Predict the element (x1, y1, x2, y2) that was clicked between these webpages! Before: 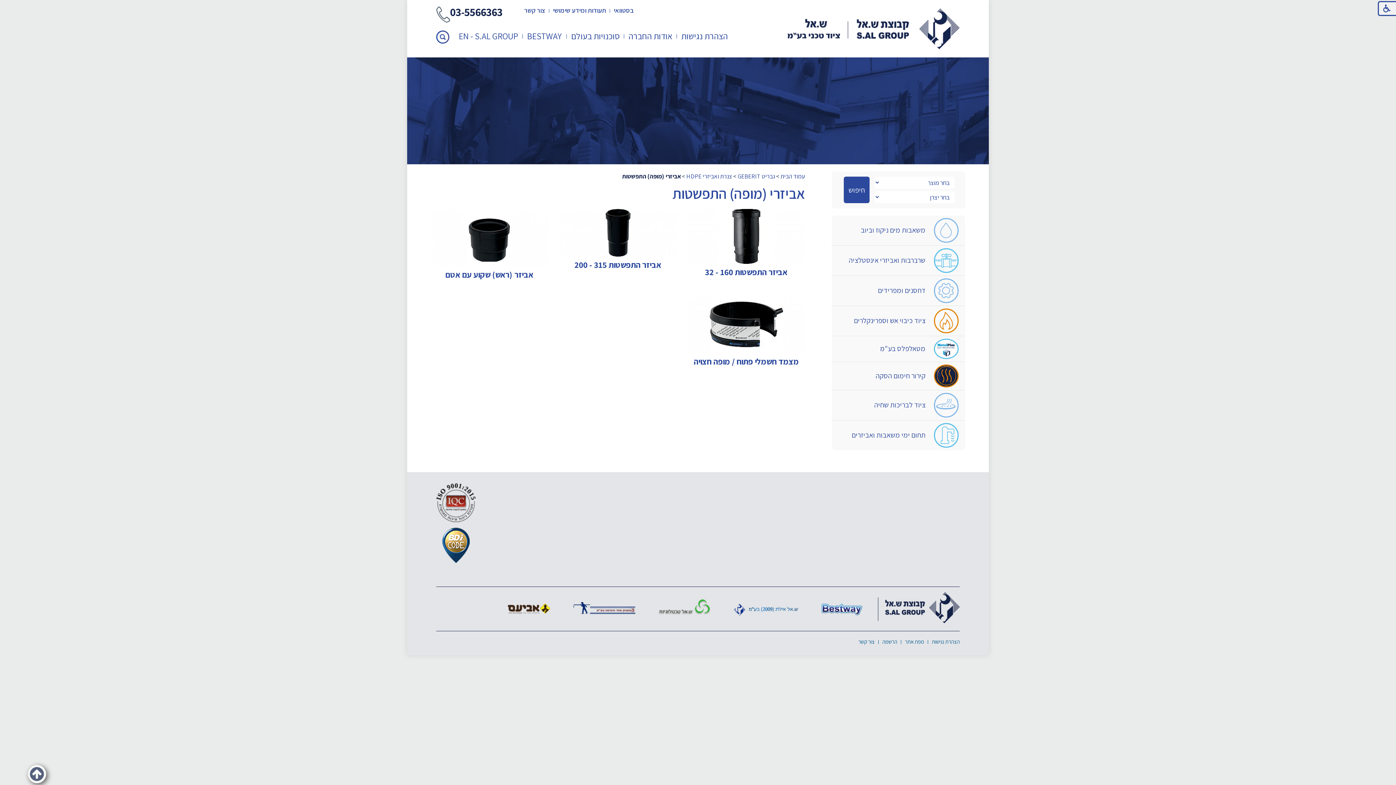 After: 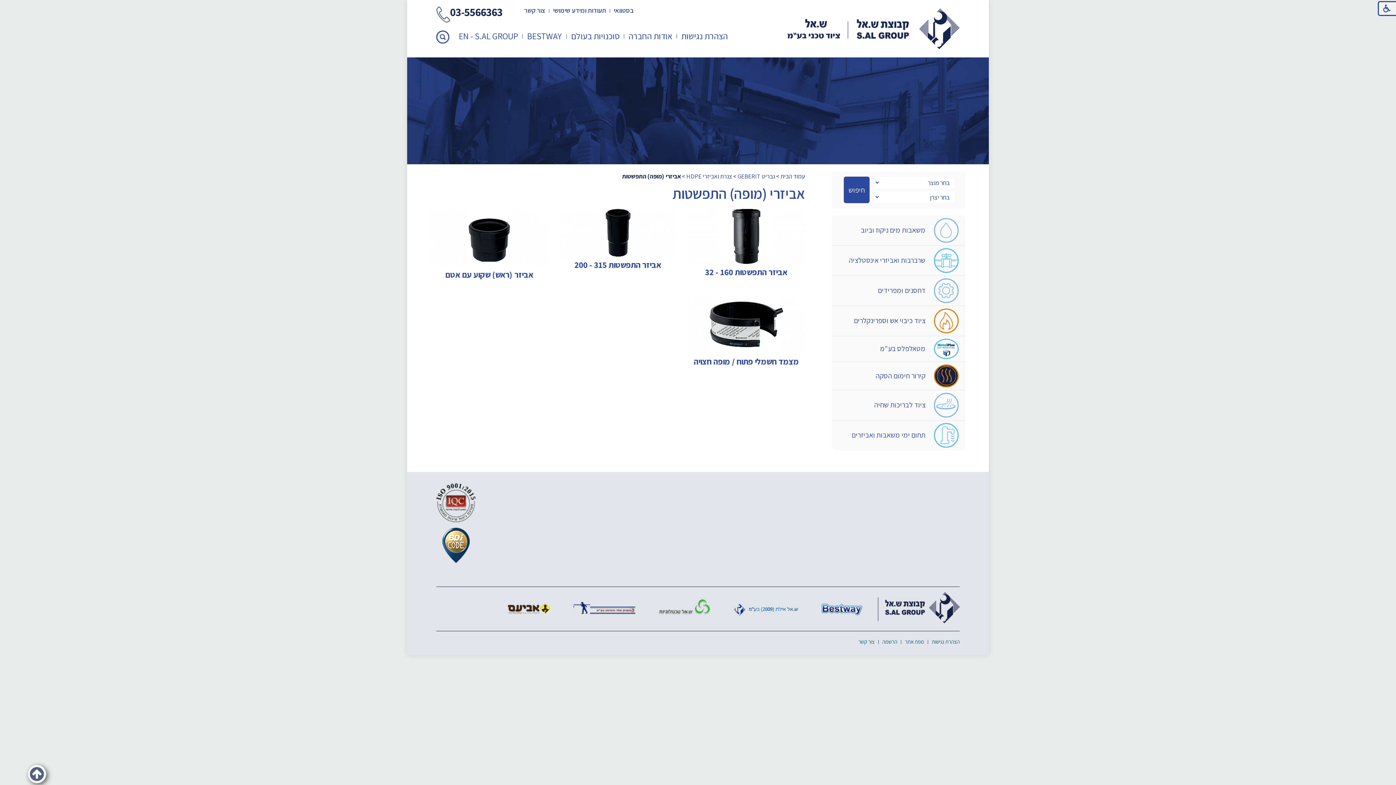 Action: label:  נפתח בחלון חדש bbox: (503, 597, 554, 617)